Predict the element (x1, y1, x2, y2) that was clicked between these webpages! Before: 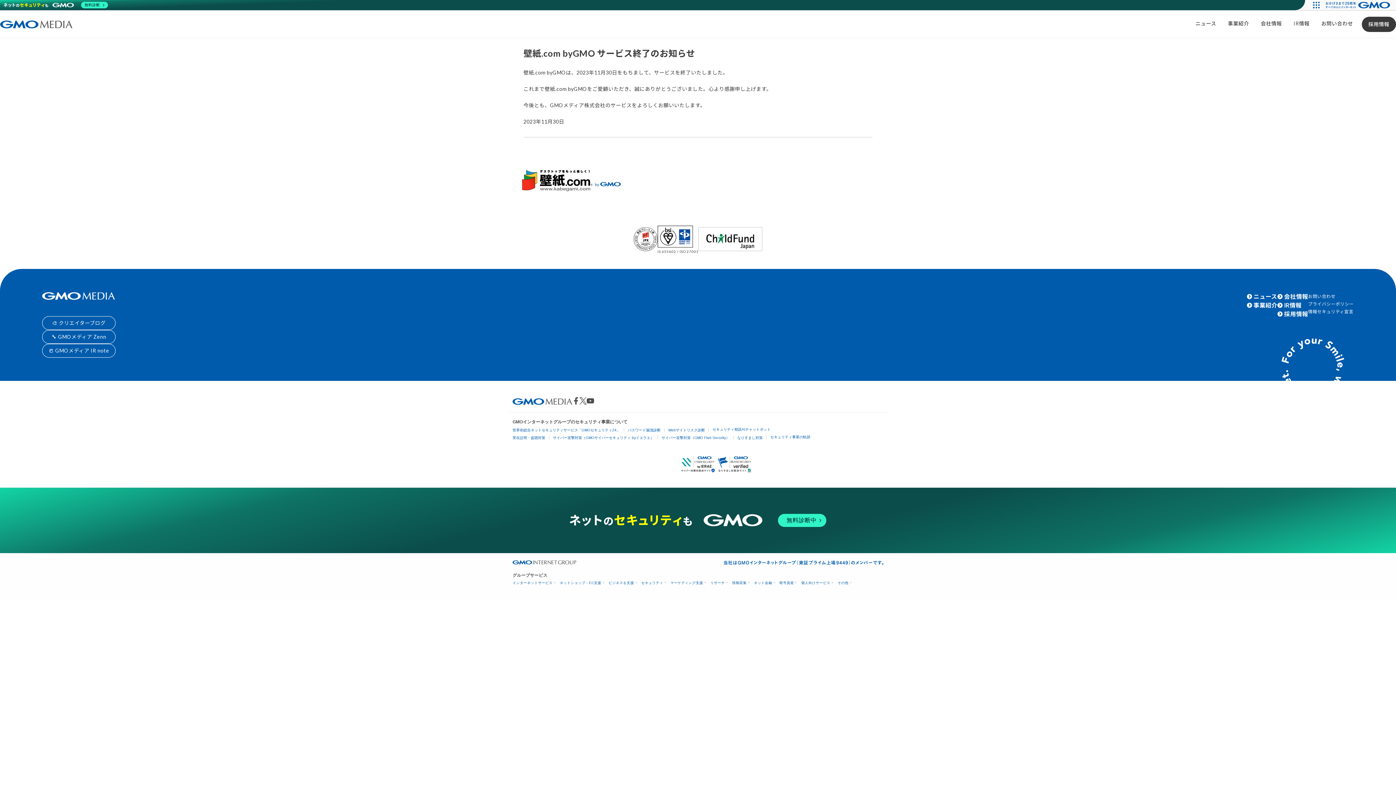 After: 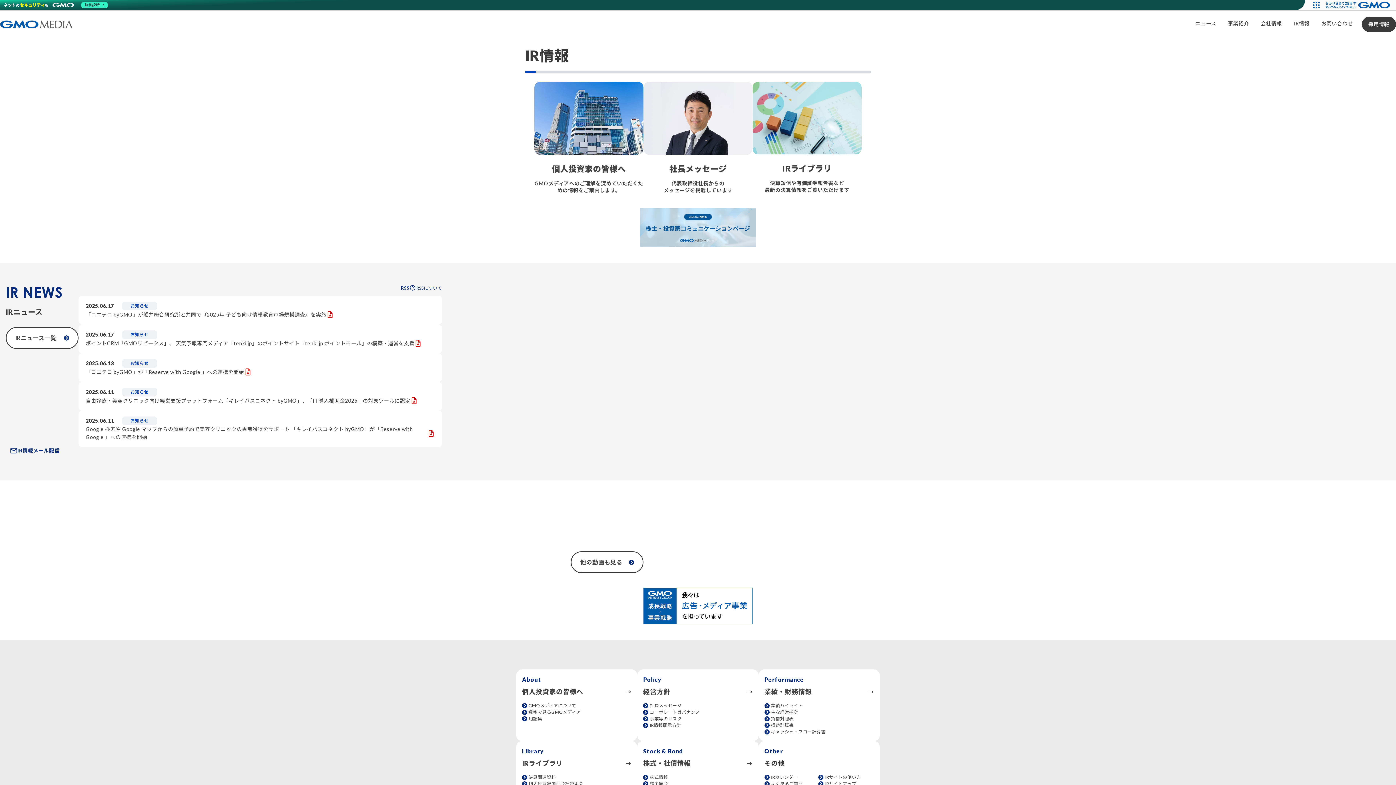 Action: bbox: (1284, 300, 1301, 309) label: IR情報